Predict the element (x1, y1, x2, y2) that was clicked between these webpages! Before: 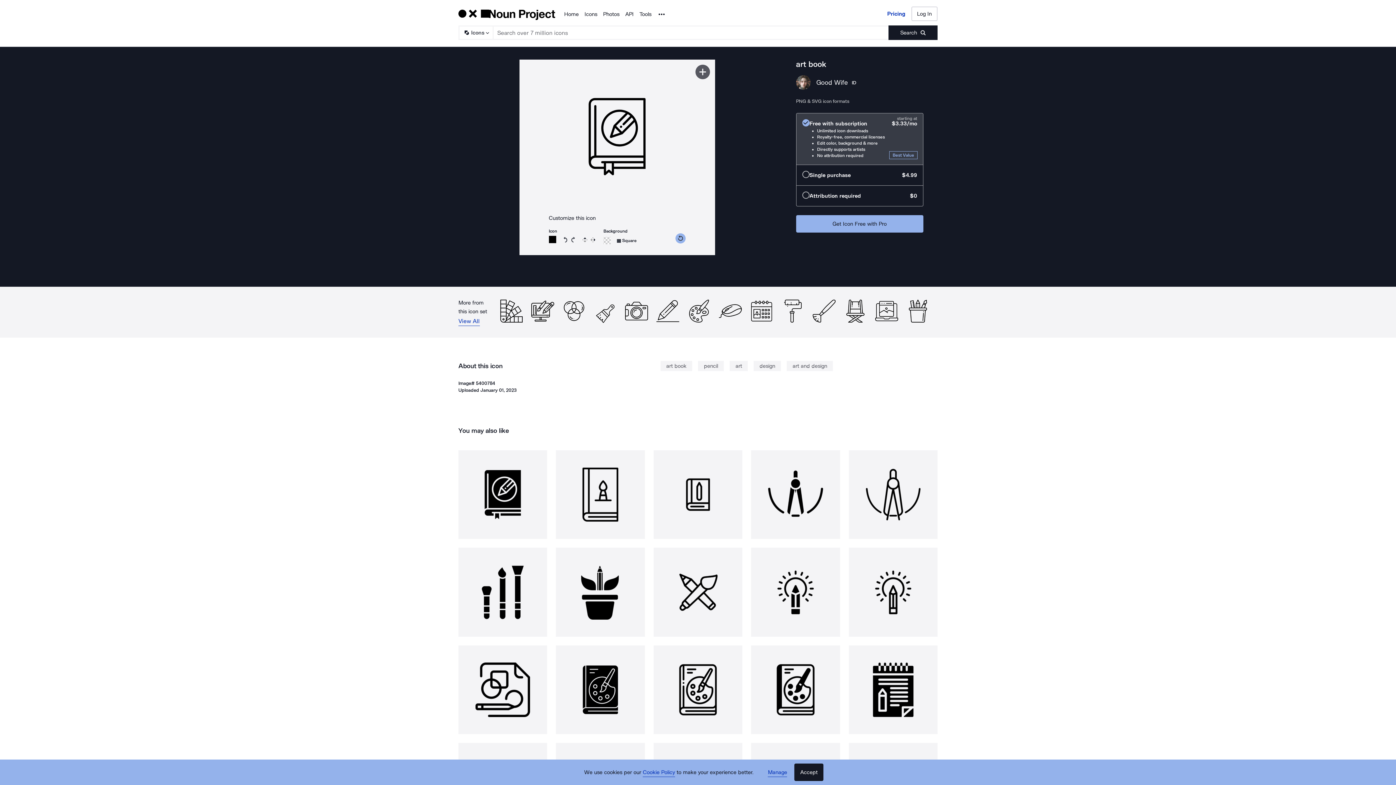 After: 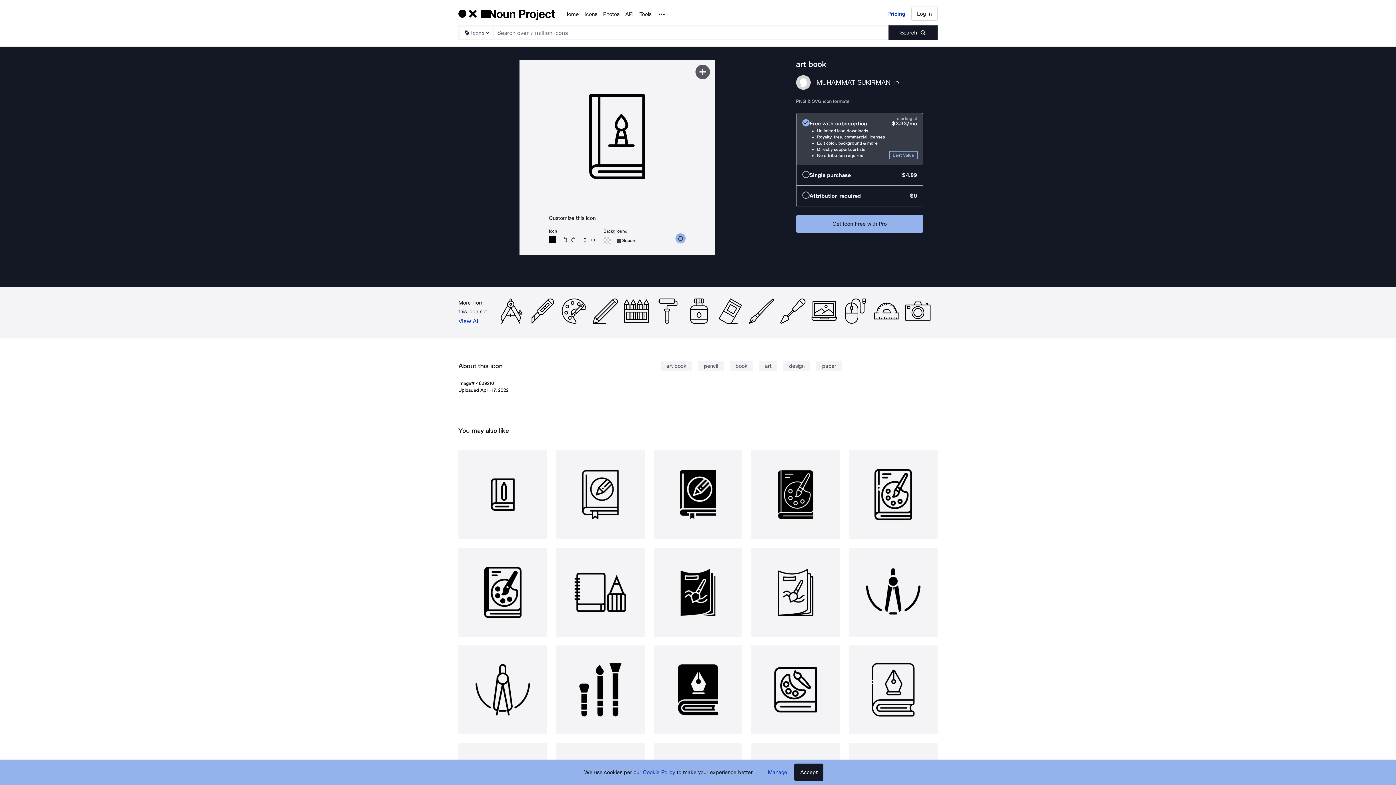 Action: bbox: (556, 450, 645, 539)